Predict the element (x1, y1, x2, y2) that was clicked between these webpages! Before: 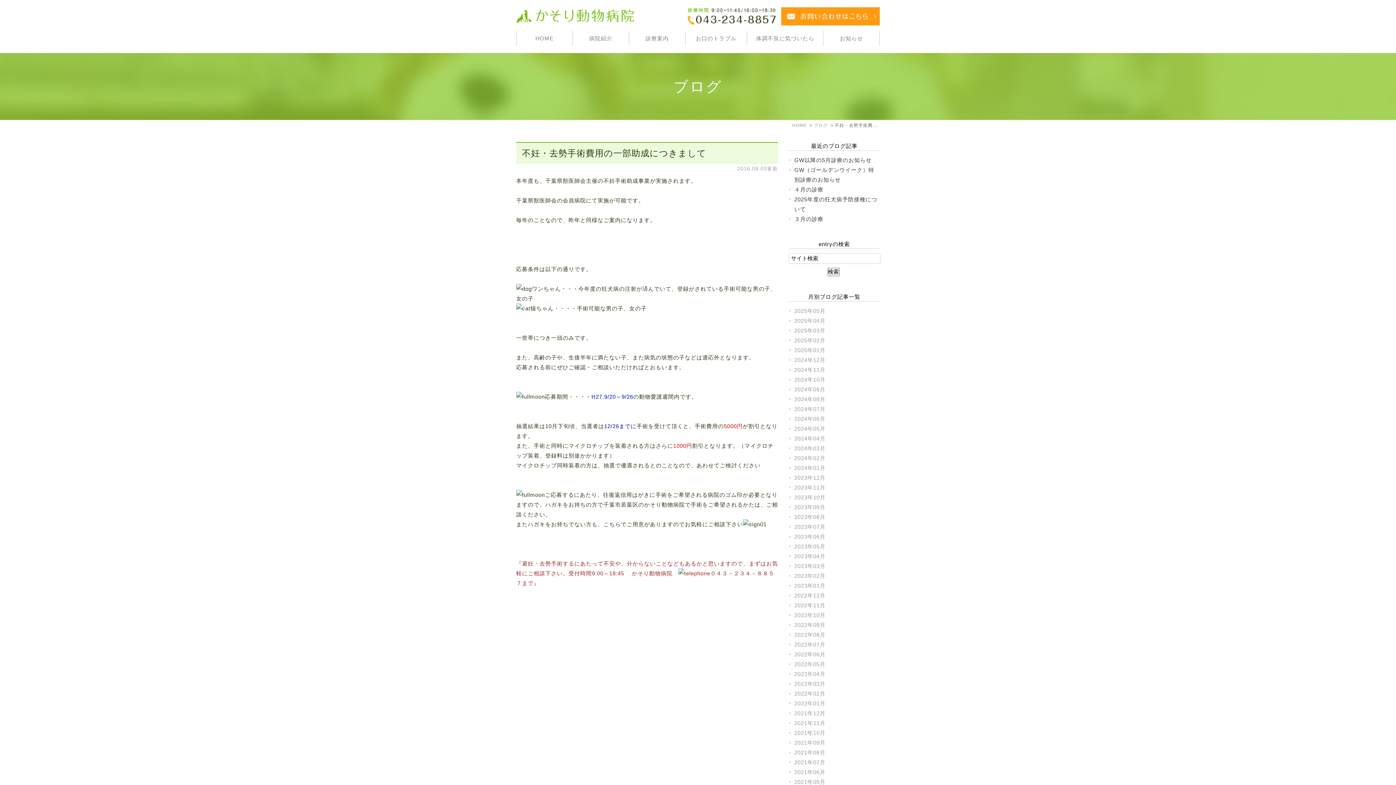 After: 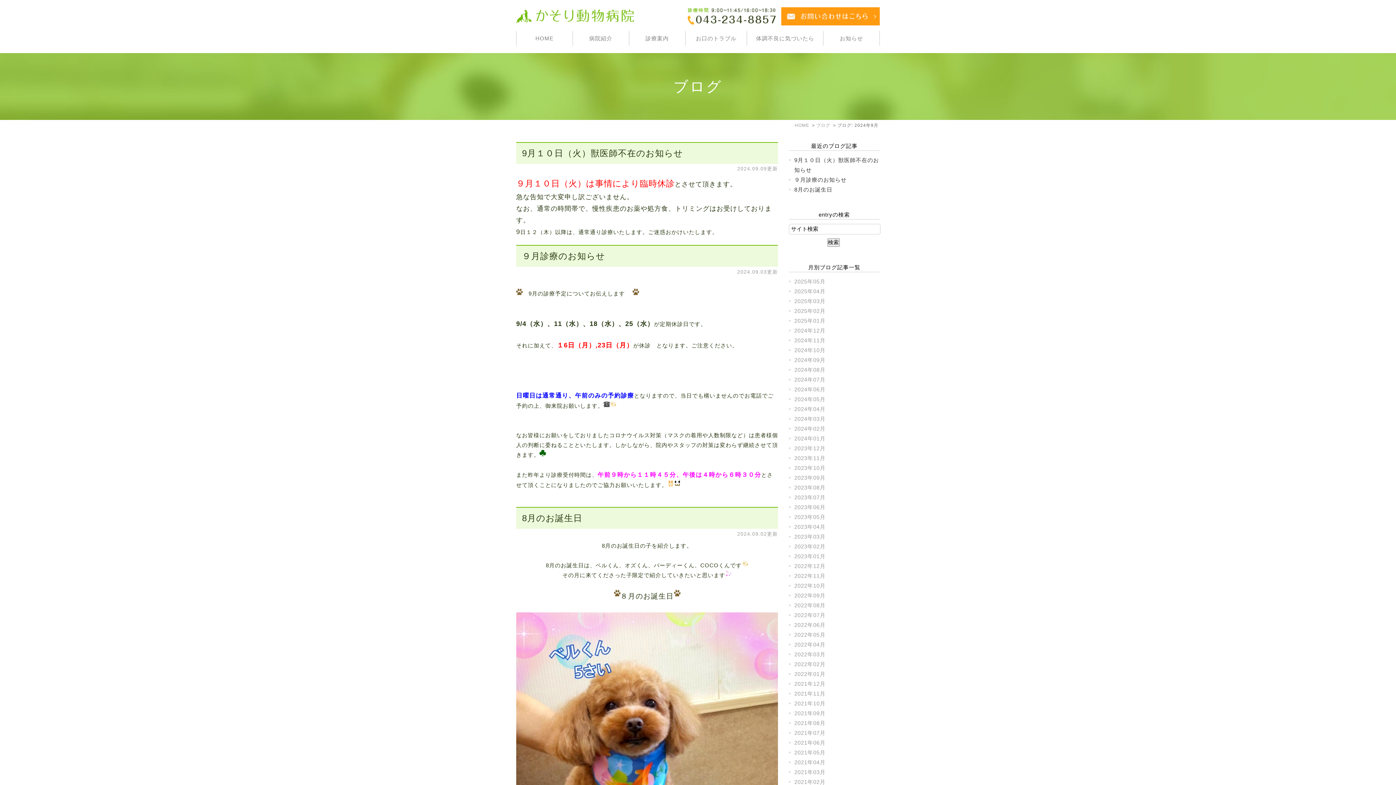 Action: bbox: (794, 386, 825, 392) label: 2024年09月